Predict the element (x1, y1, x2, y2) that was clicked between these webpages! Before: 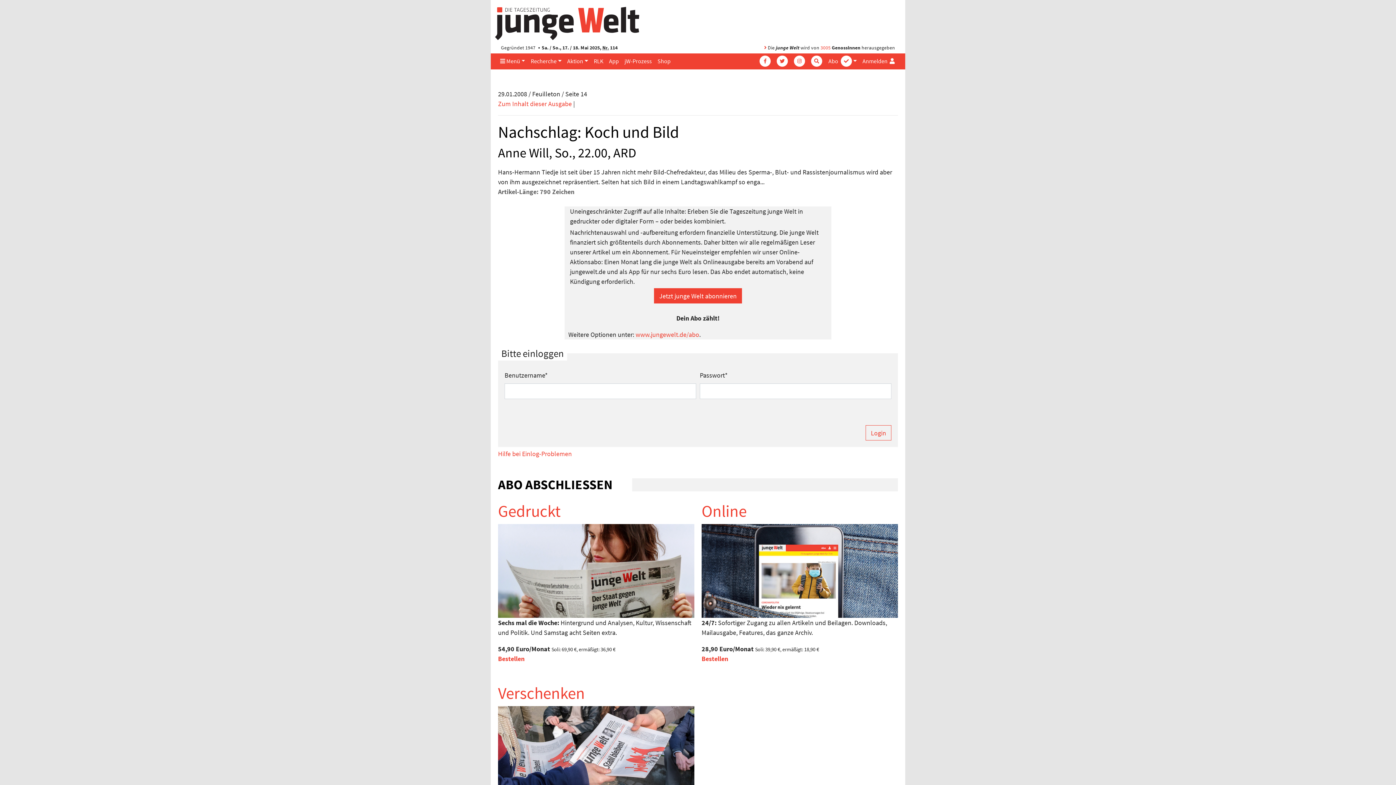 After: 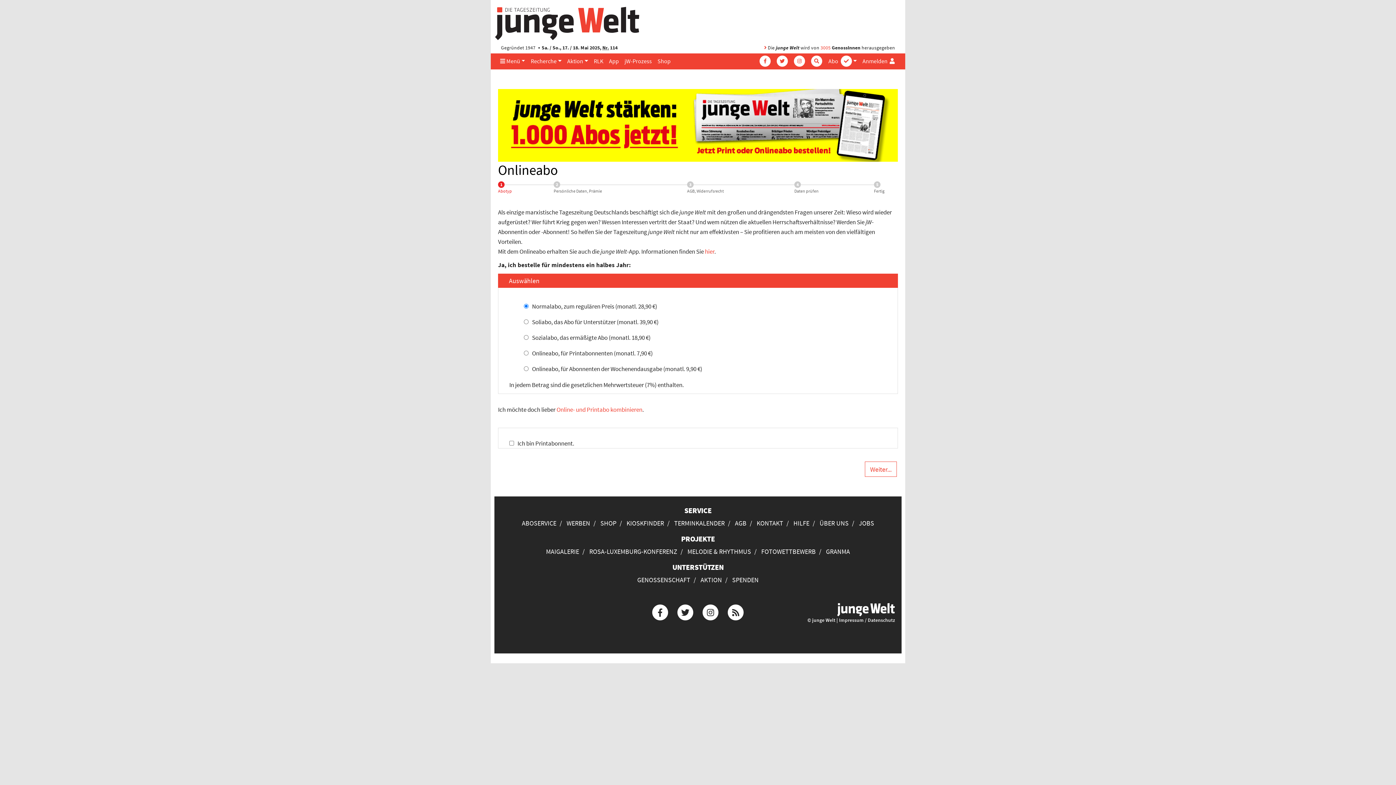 Action: bbox: (701, 654, 728, 663) label: Bestellen